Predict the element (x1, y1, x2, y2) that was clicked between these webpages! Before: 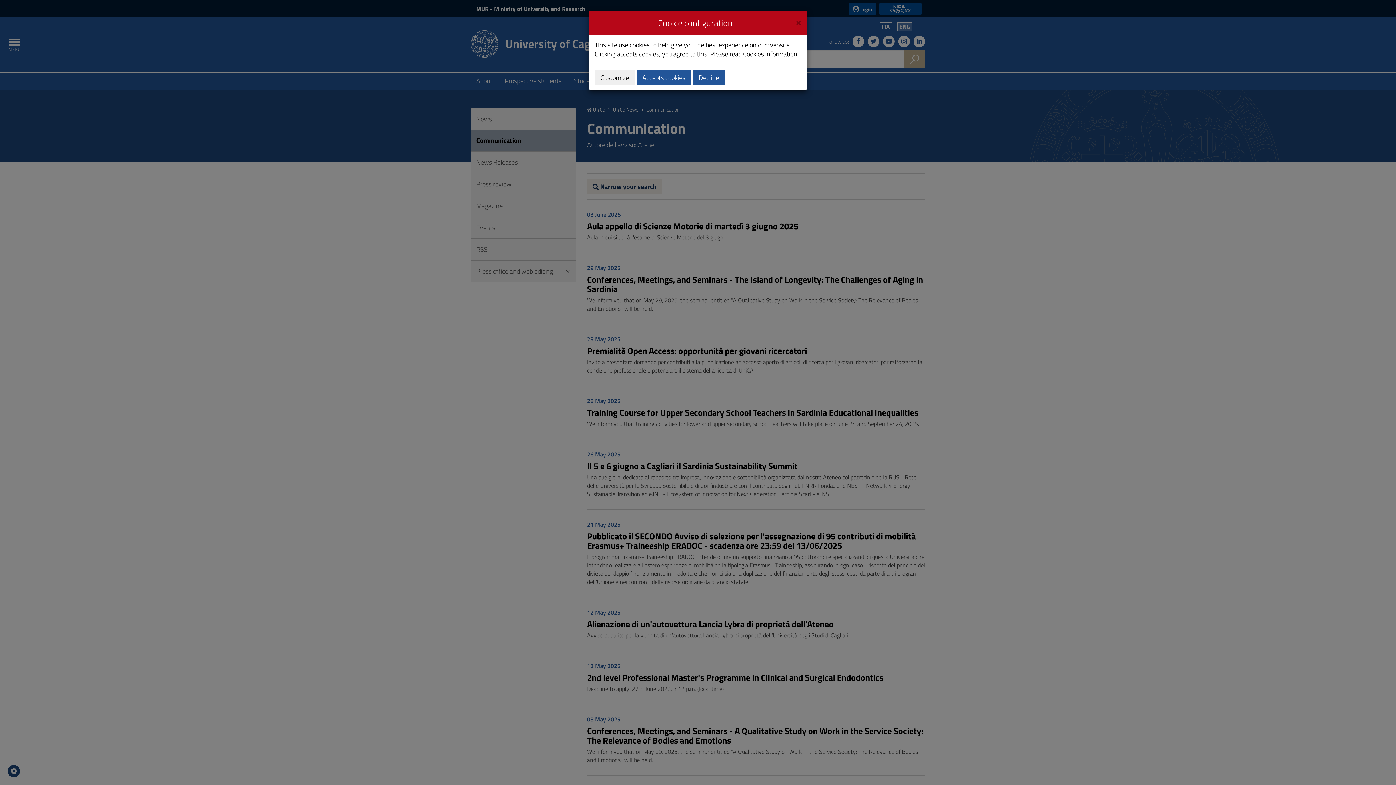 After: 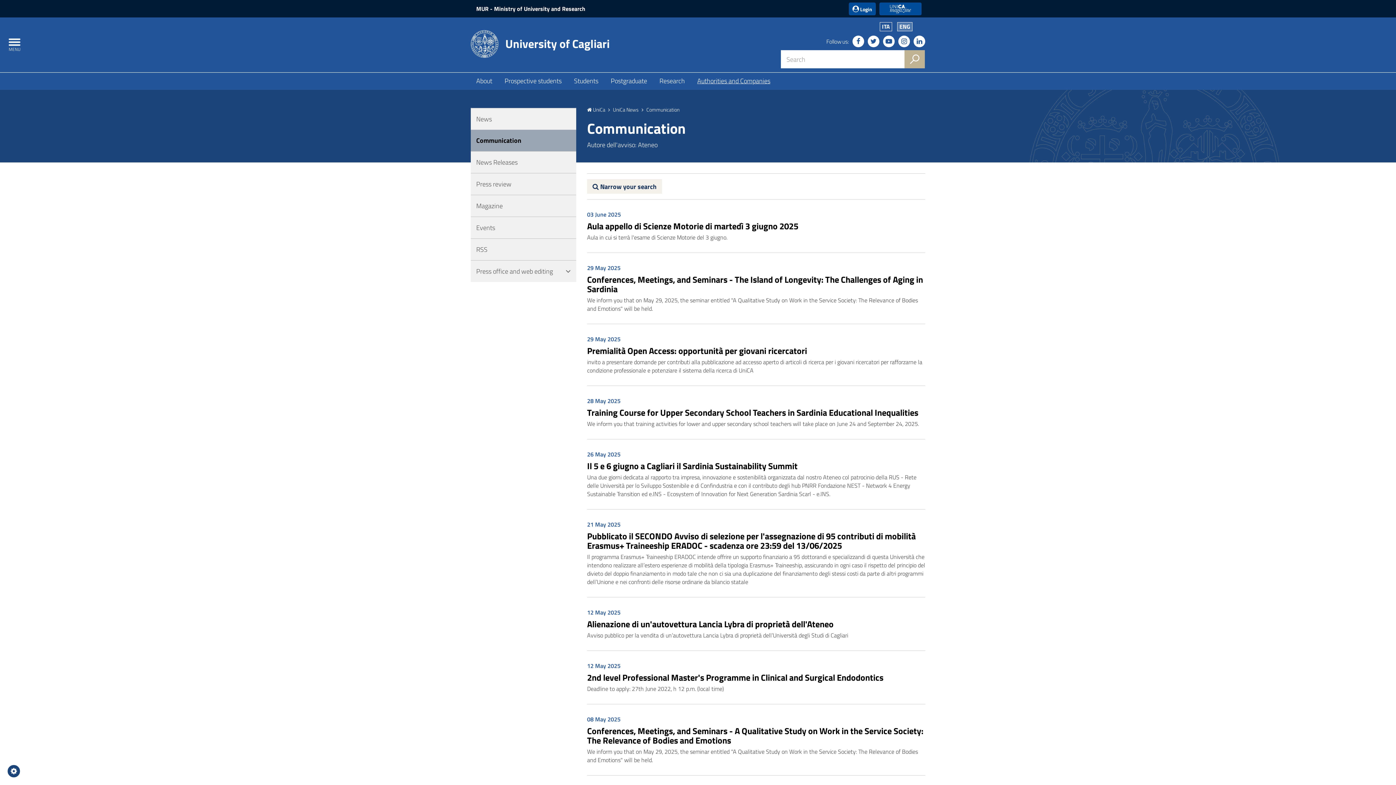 Action: bbox: (693, 69, 725, 85) label: Decline